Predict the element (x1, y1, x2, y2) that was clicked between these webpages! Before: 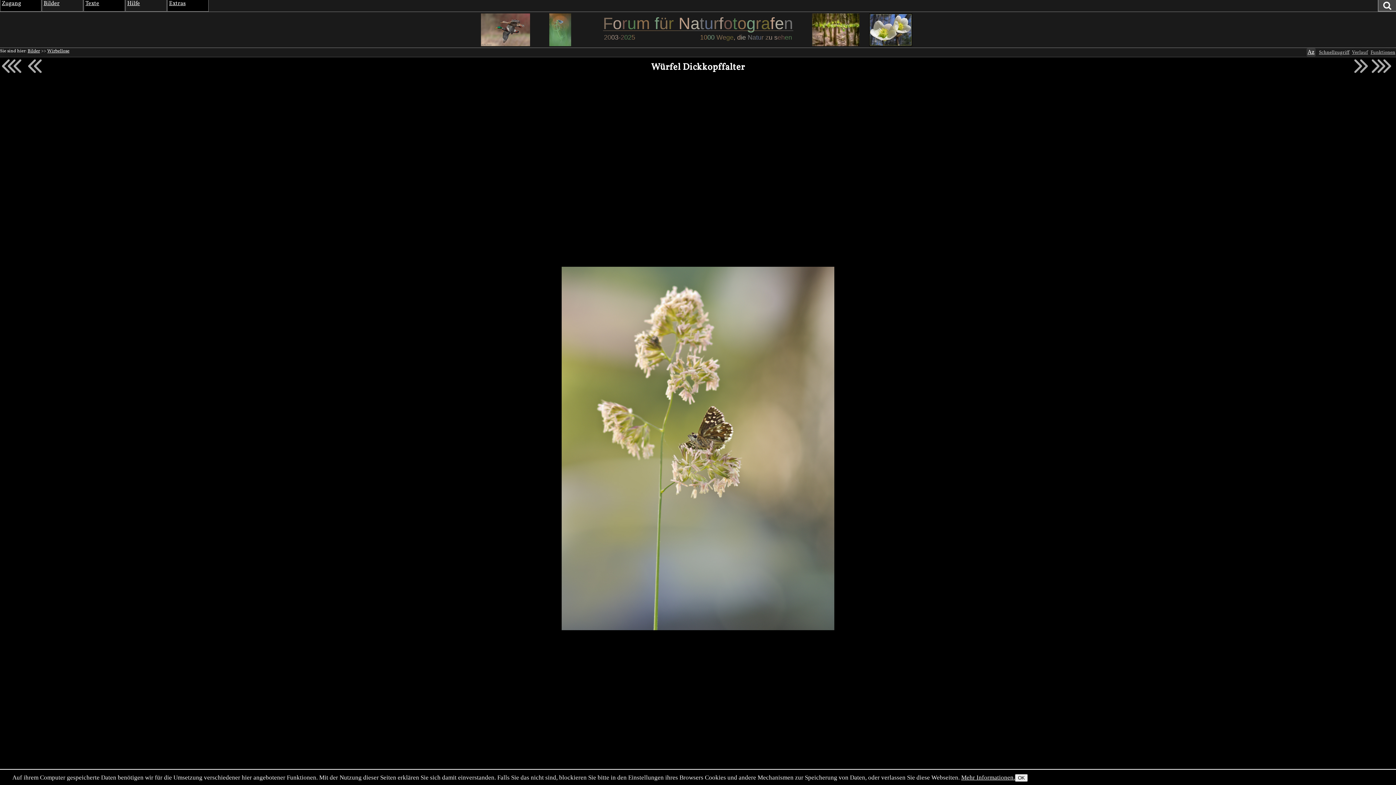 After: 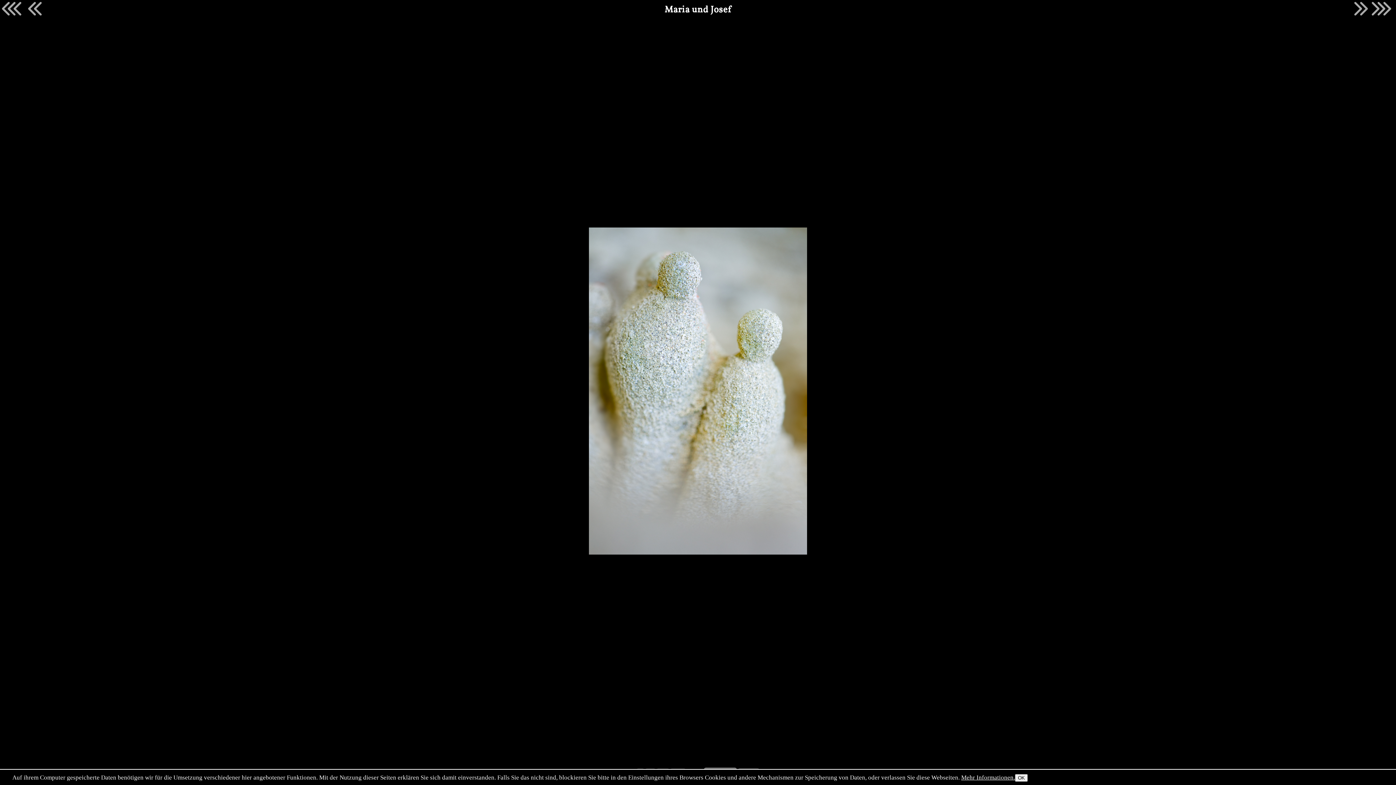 Action: bbox: (793, 13, 863, 46)